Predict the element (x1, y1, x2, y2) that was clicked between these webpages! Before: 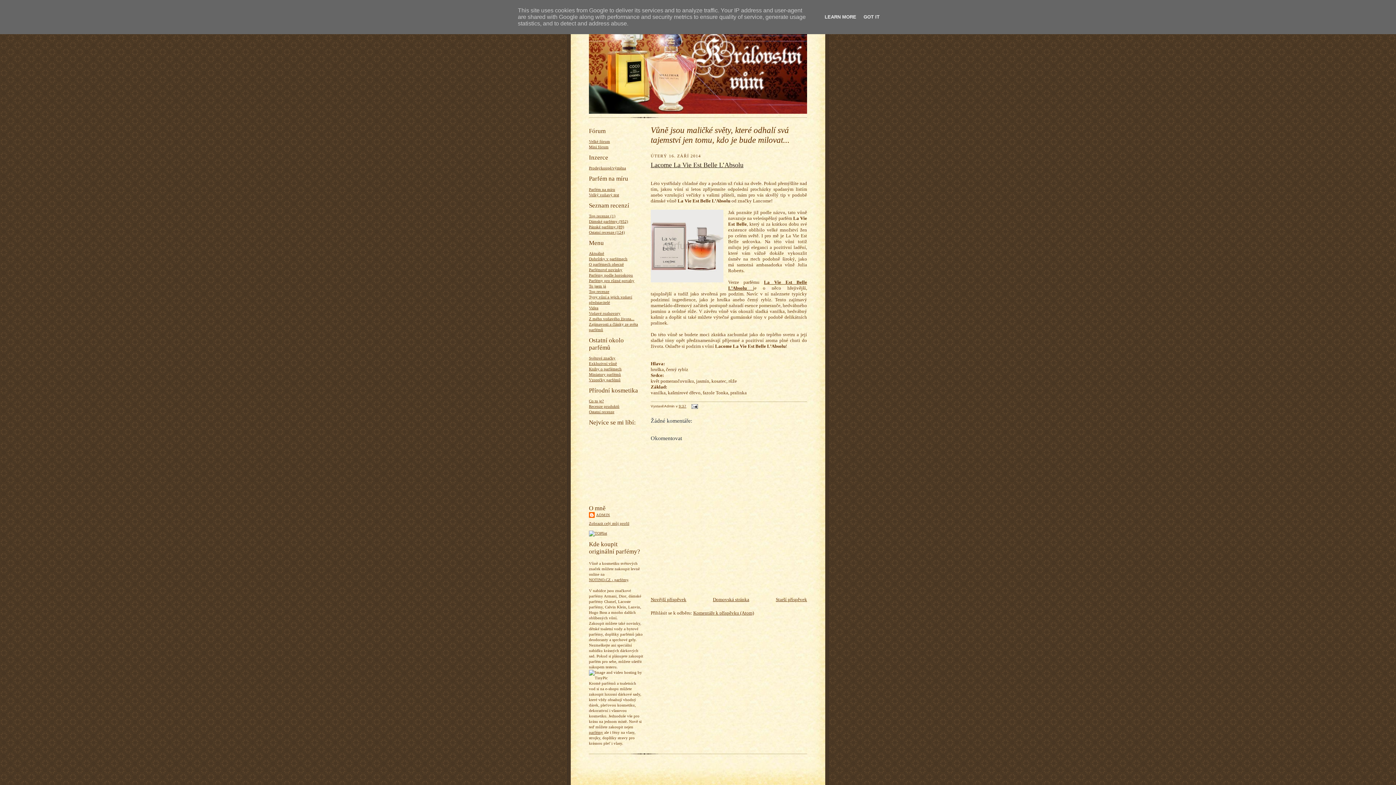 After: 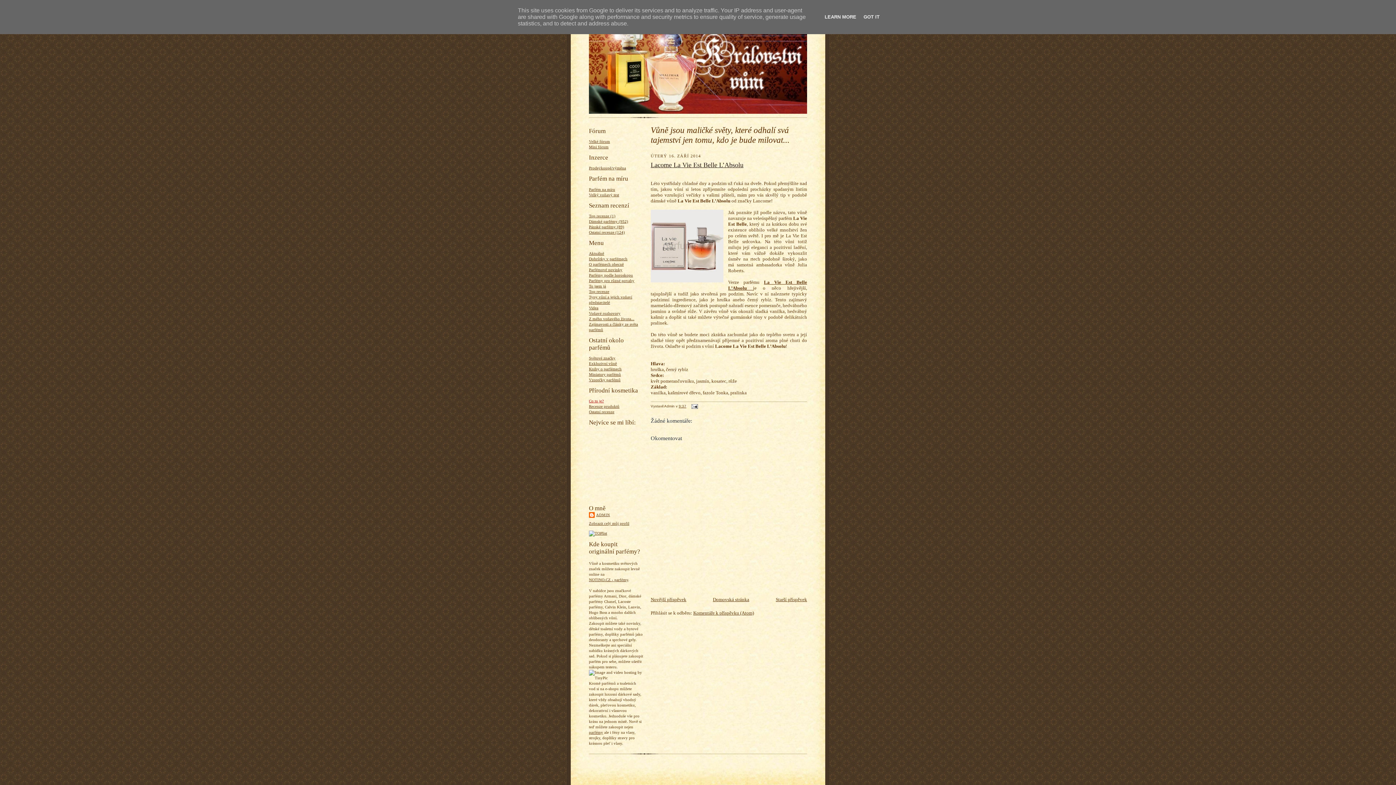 Action: label: Co to je? bbox: (589, 398, 604, 403)